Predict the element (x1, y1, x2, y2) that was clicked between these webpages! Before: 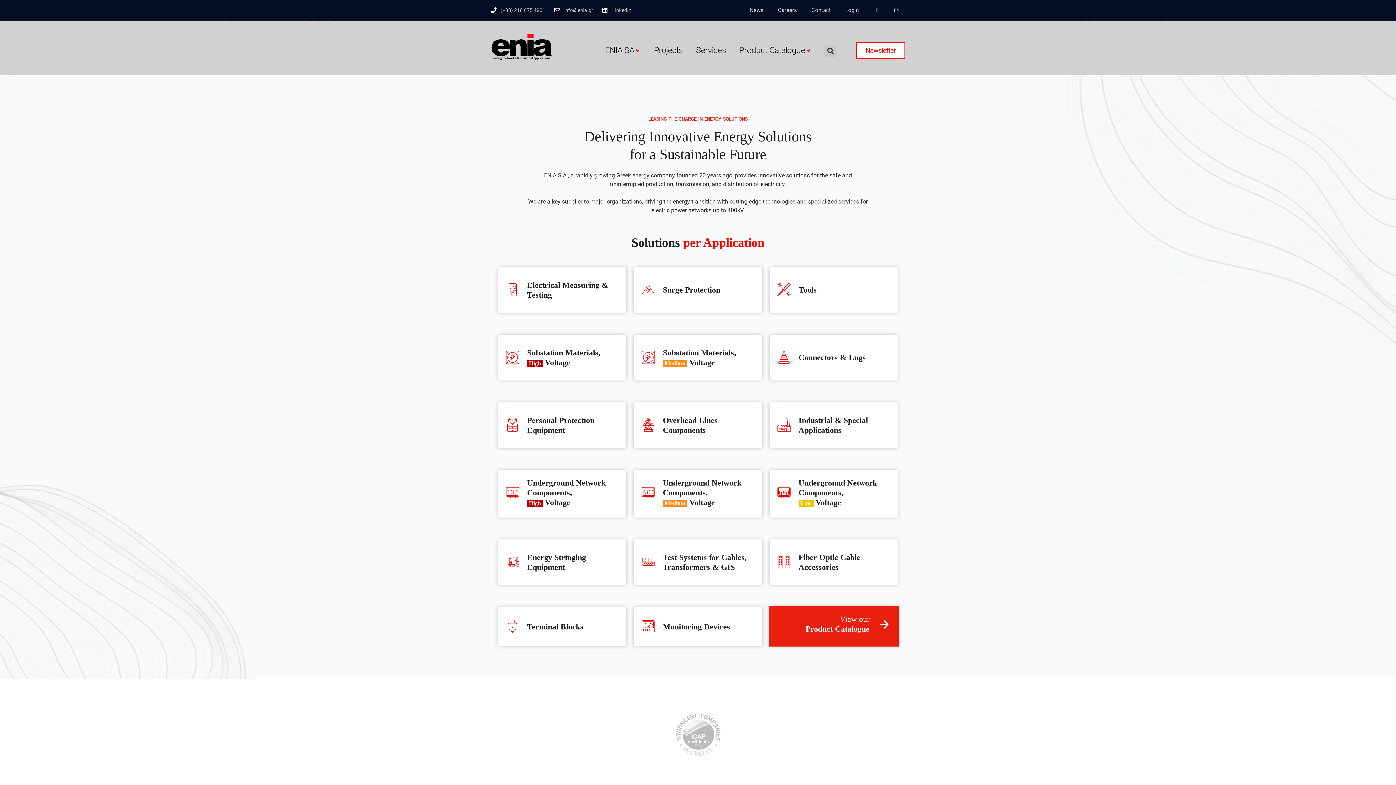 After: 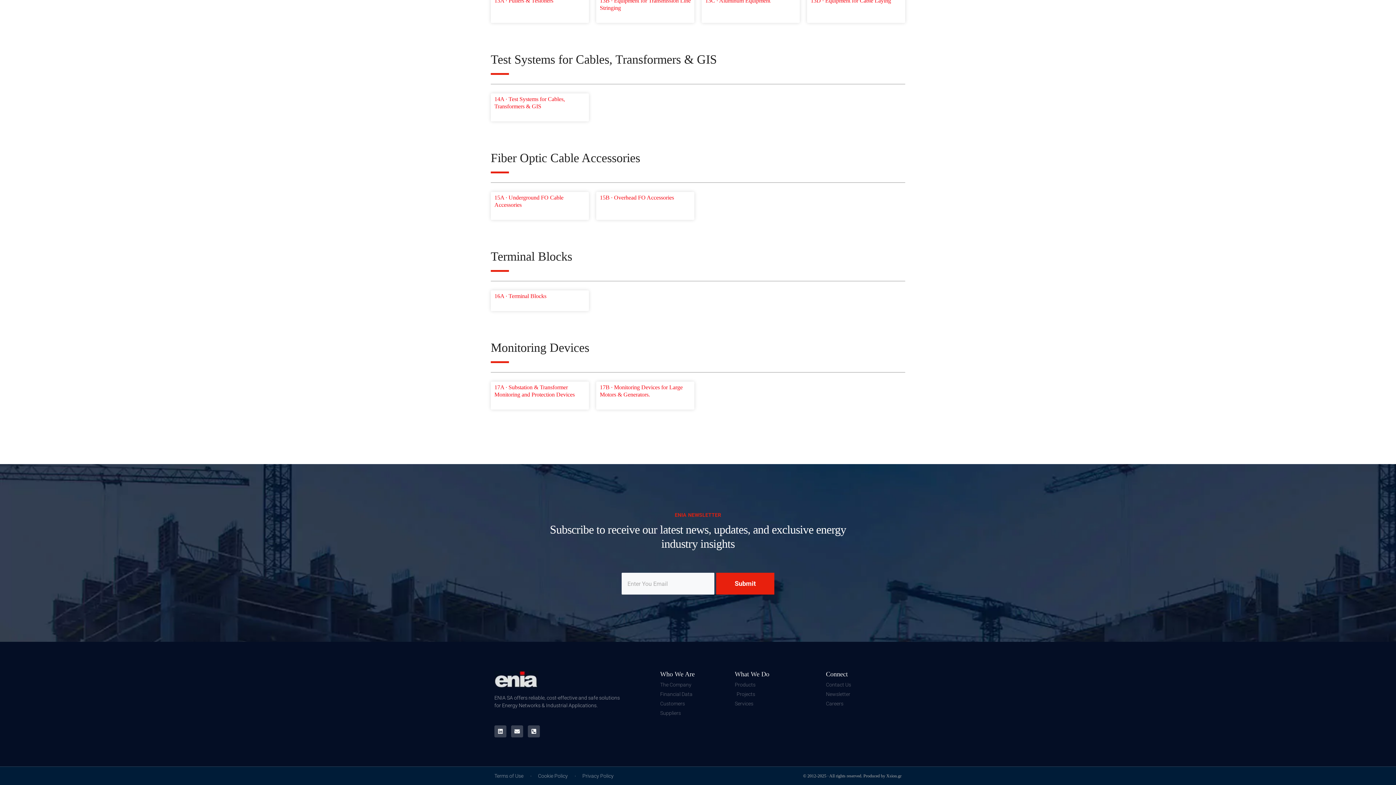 Action: bbox: (777, 556, 790, 569) label: Fiber Optic Cable Accessories​